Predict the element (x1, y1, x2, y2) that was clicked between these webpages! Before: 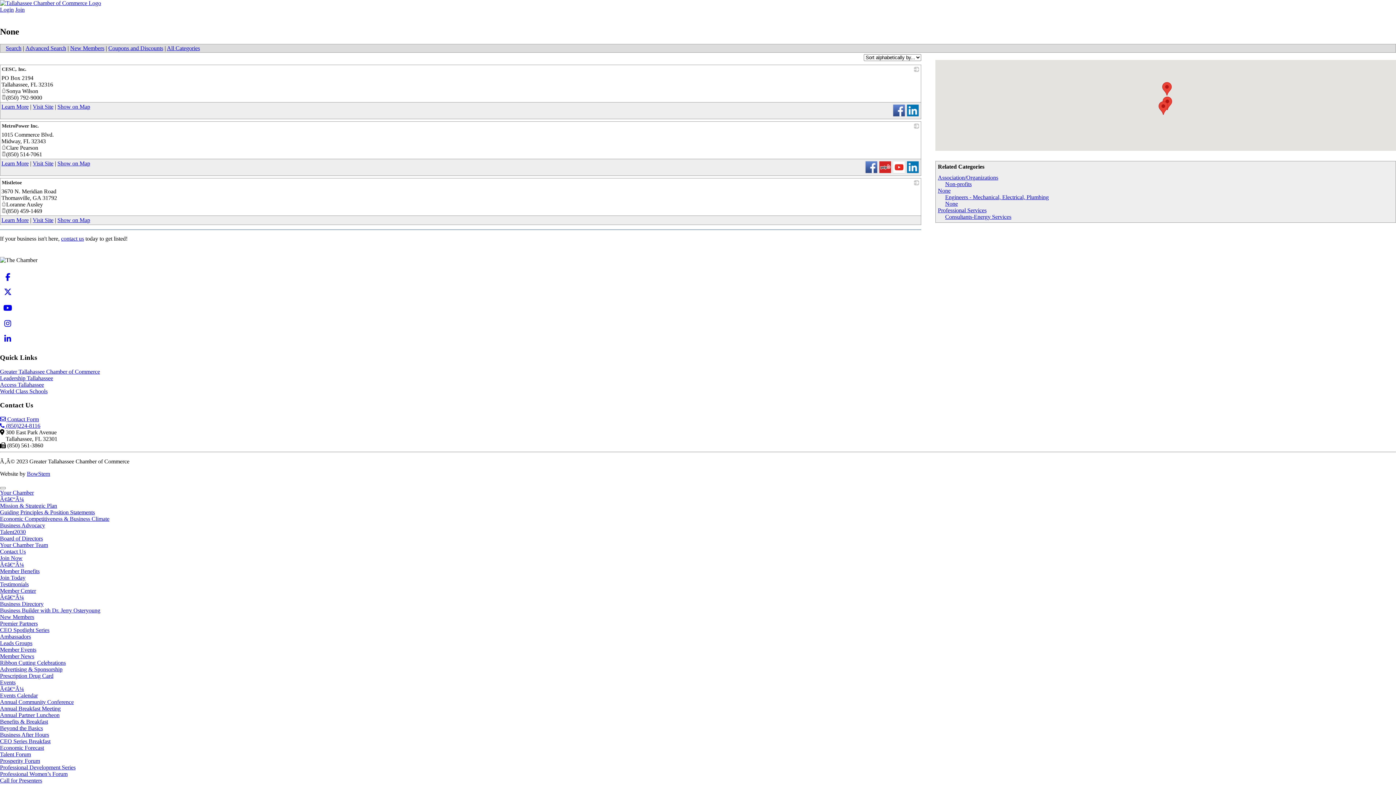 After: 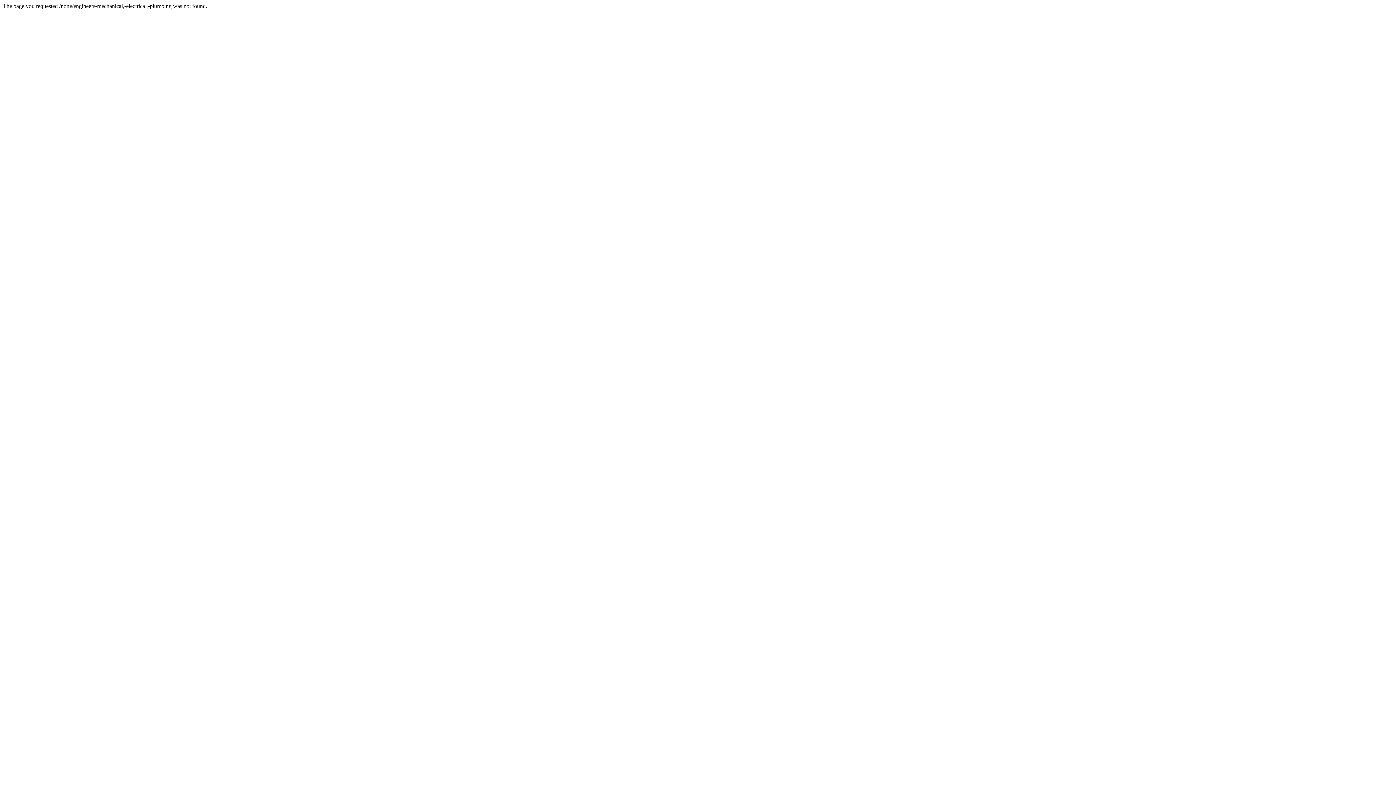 Action: bbox: (945, 194, 1049, 200) label: Engineers - Mechanical, Electrical, Plumbing